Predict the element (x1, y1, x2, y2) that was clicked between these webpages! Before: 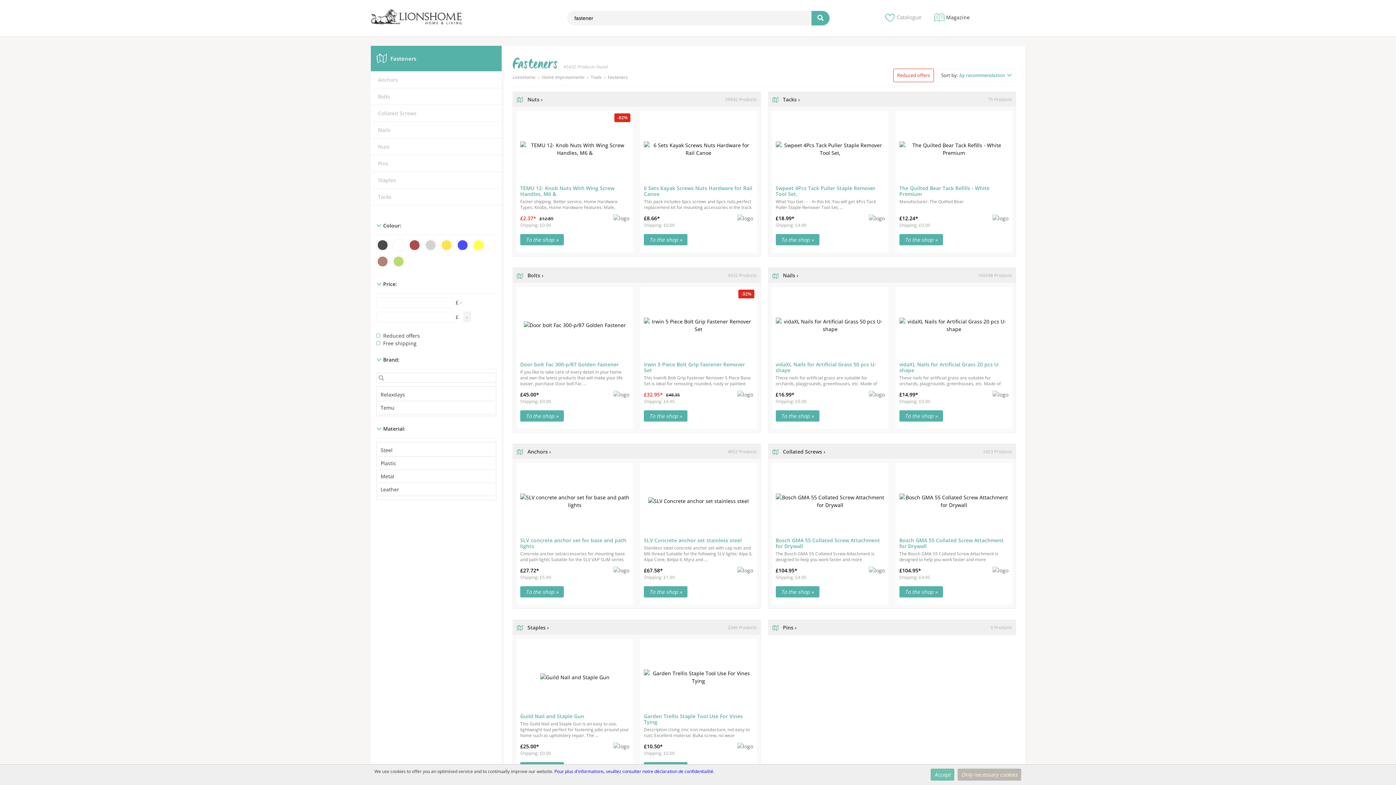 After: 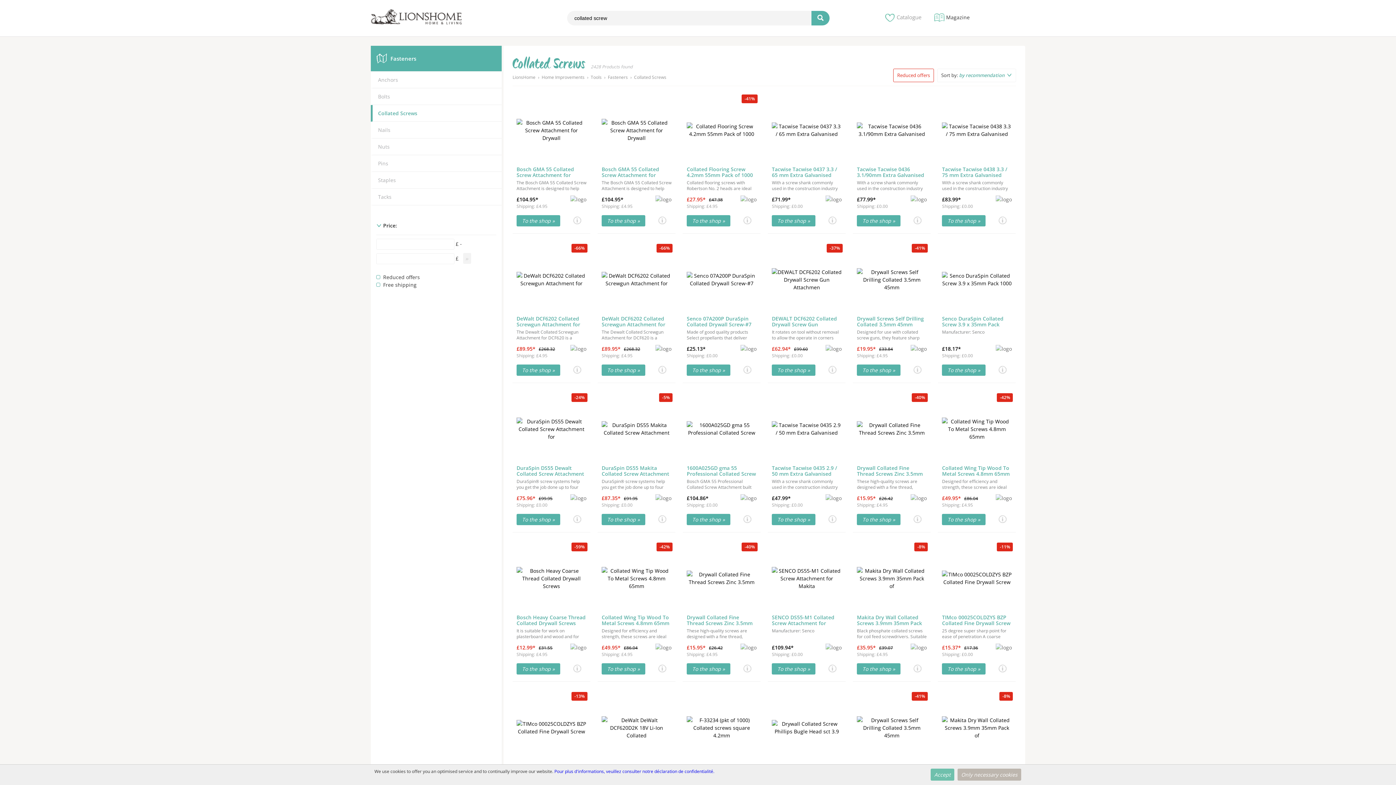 Action: bbox: (378, 109, 416, 116) label: Collated Screws